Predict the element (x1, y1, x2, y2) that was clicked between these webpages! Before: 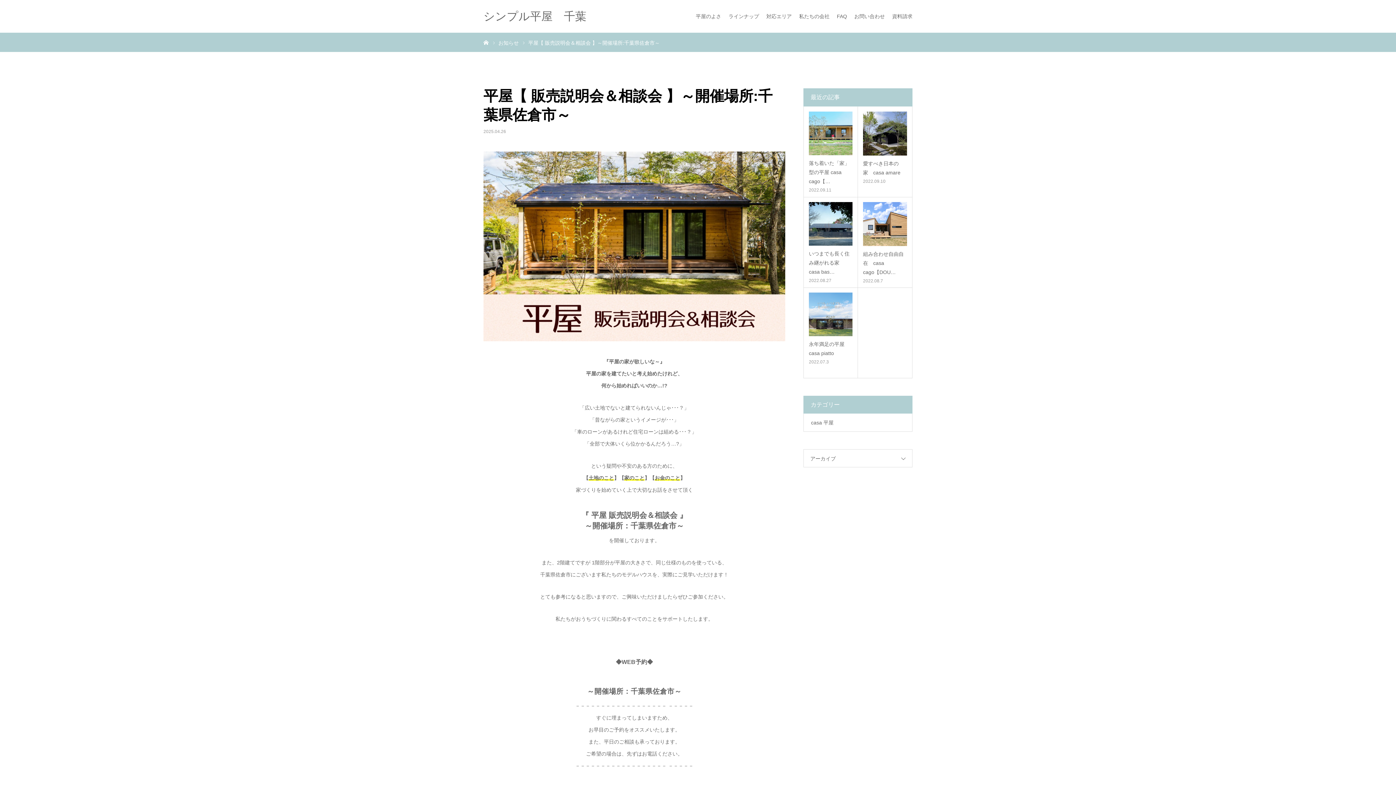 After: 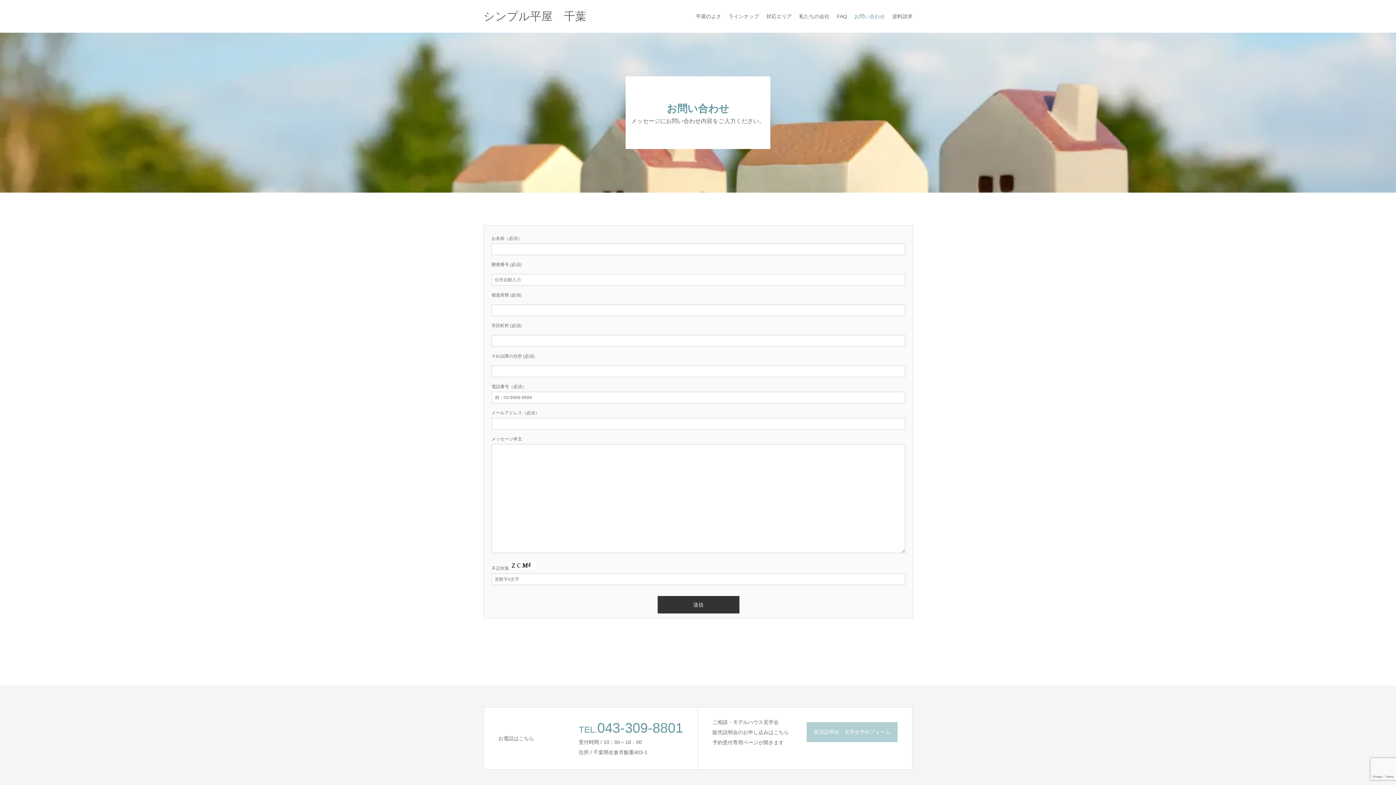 Action: bbox: (854, 0, 885, 32) label: お問い合わせ